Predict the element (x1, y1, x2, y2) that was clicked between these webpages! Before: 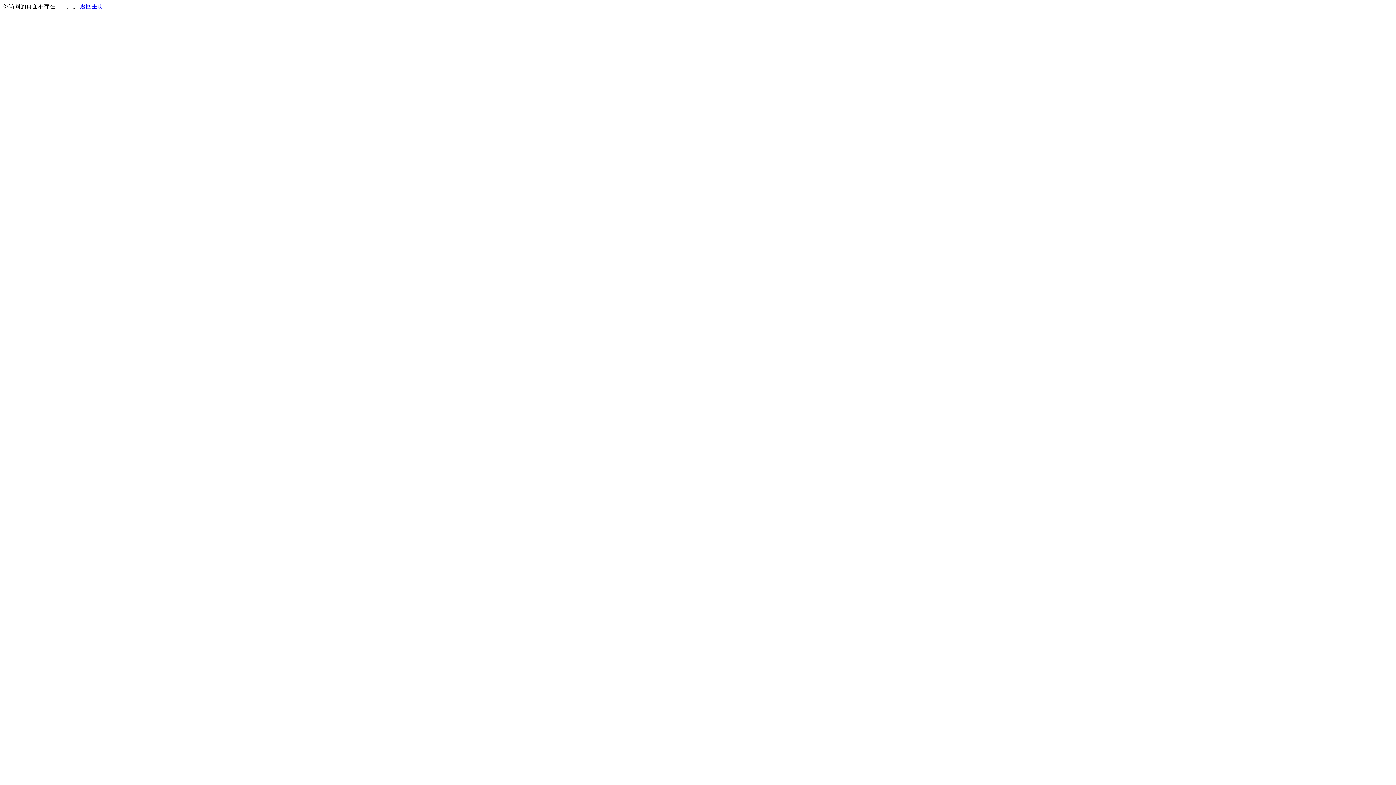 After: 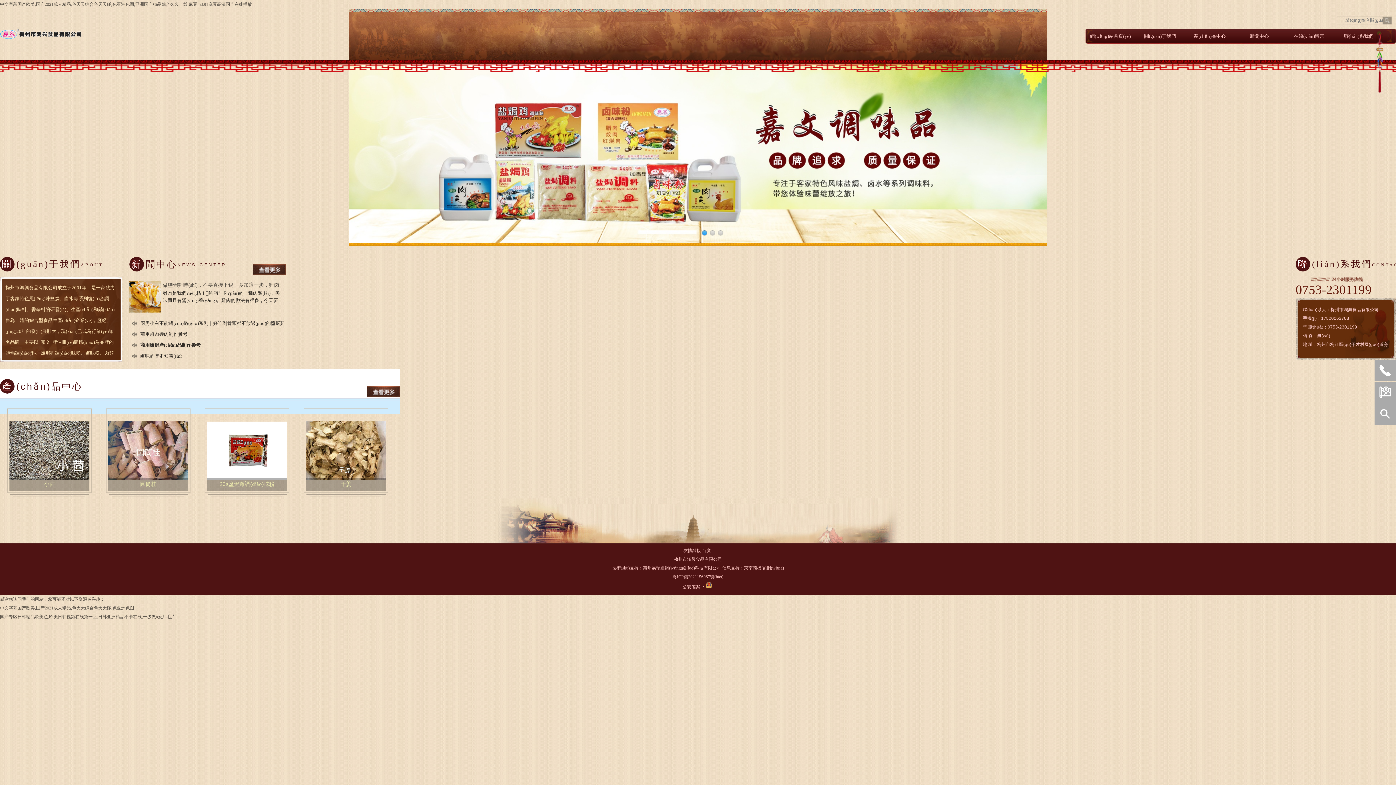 Action: label: 返回主页 bbox: (80, 3, 103, 9)